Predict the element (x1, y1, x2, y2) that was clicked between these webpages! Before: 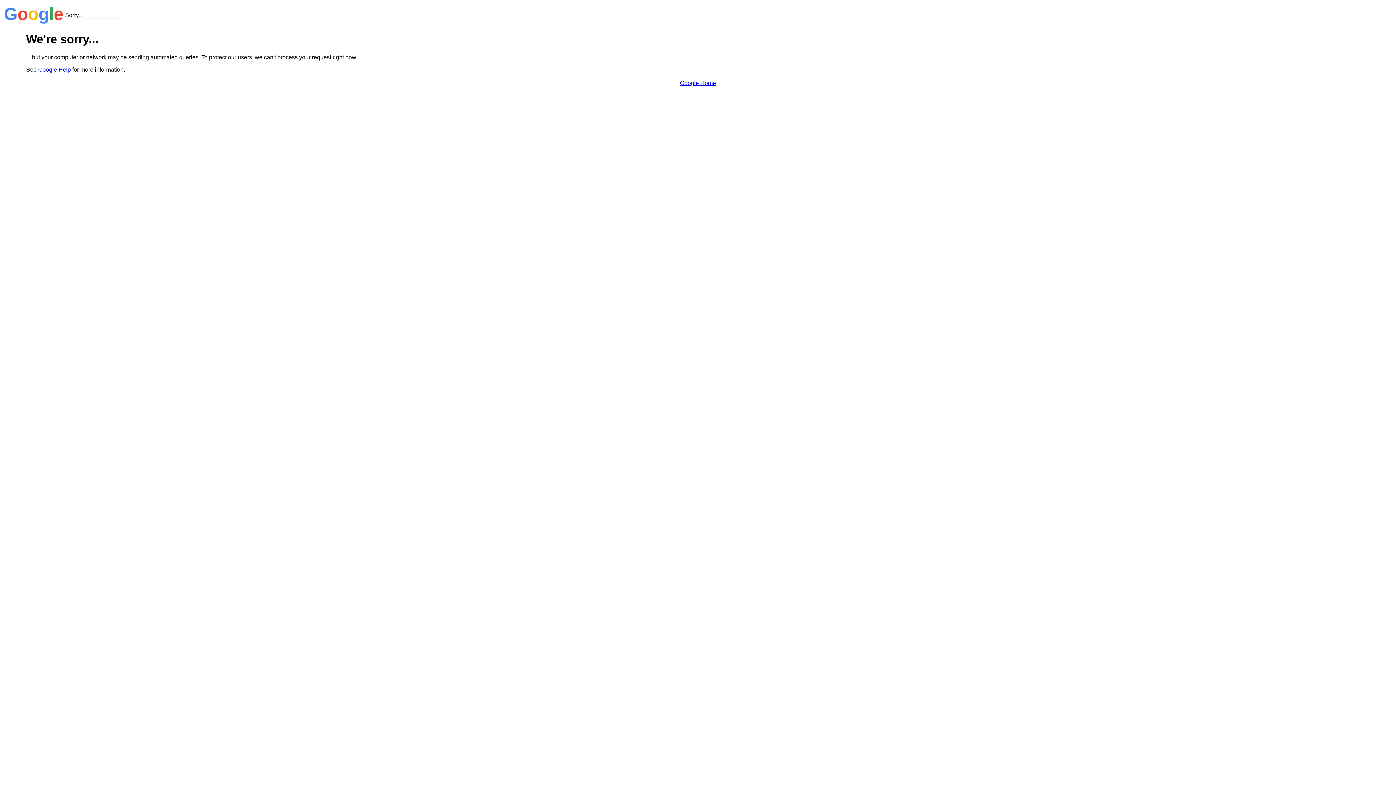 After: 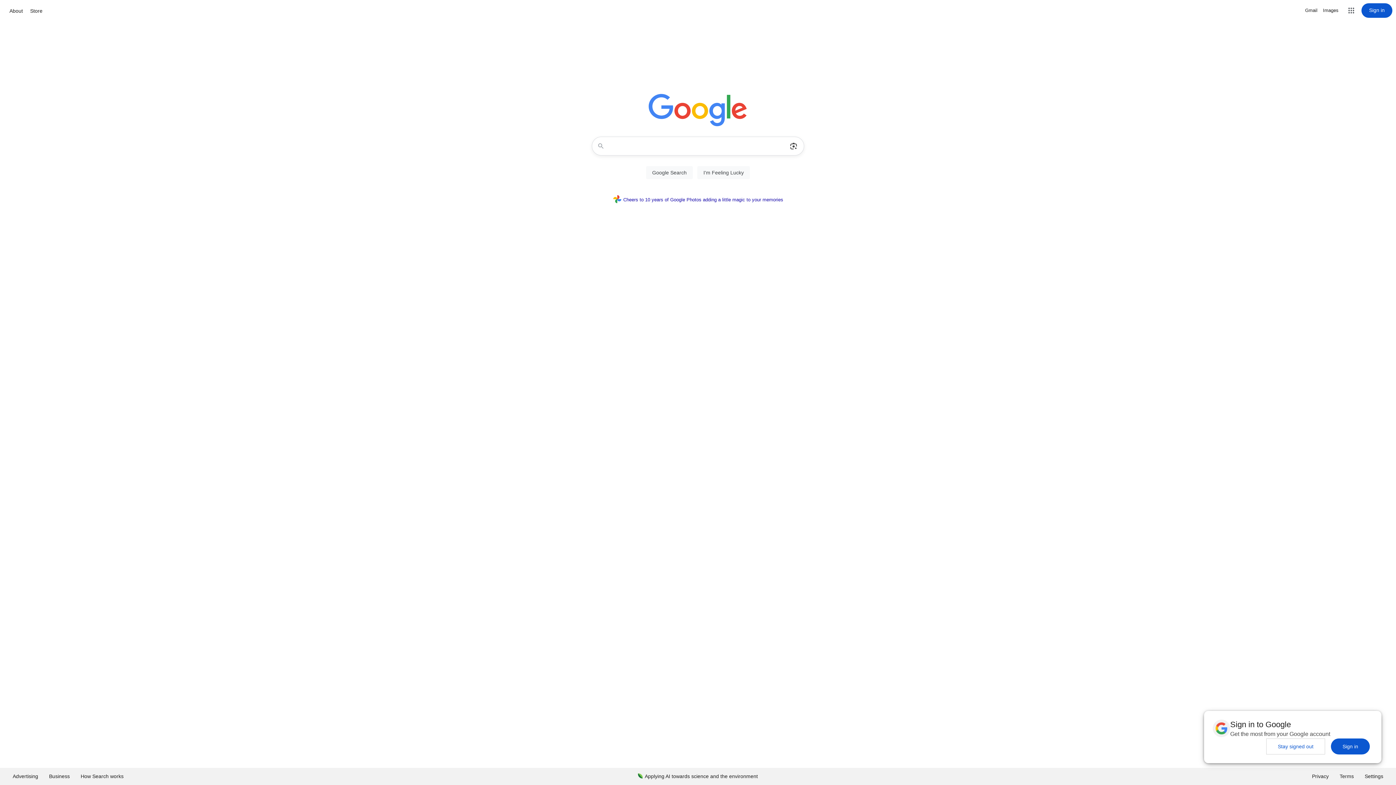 Action: label: Google Home bbox: (680, 79, 716, 86)